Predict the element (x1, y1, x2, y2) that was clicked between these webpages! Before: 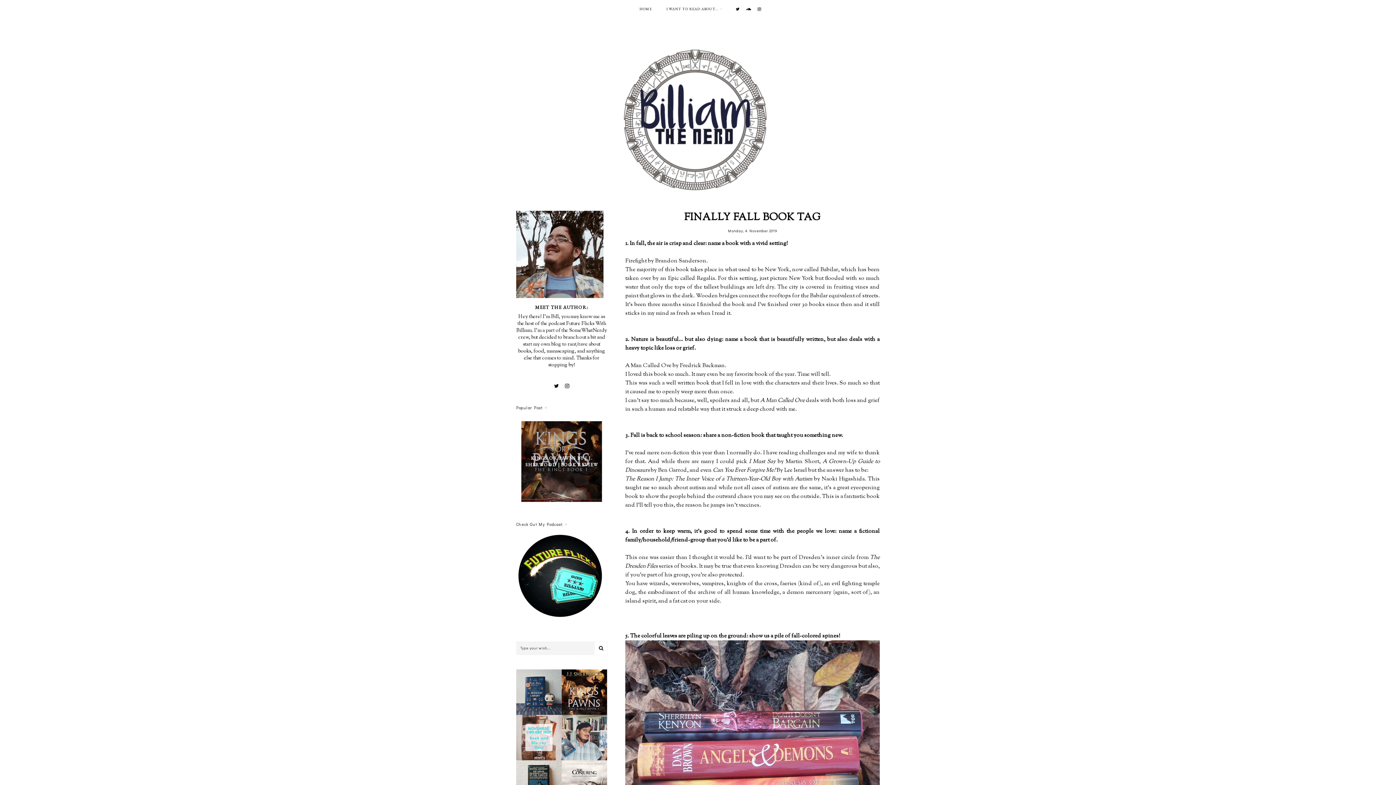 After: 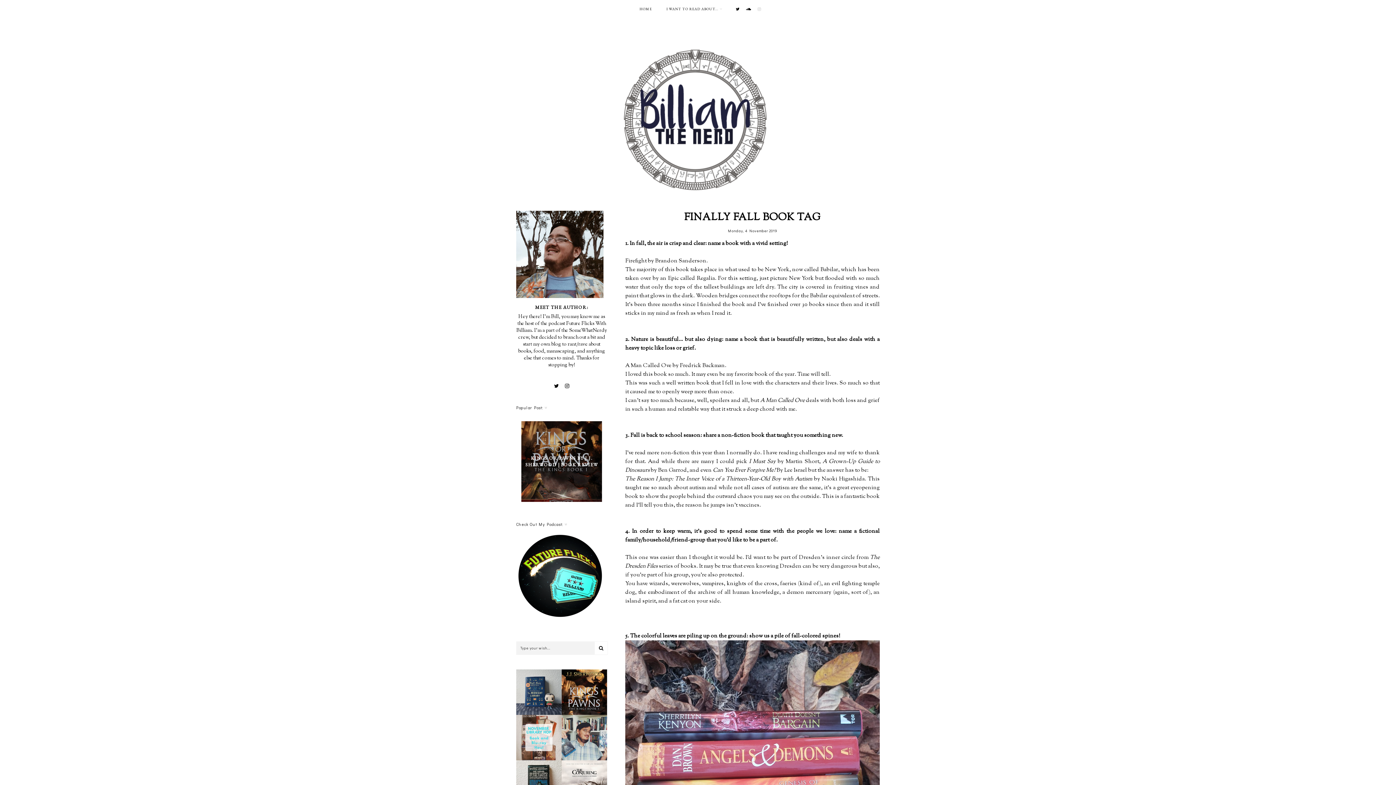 Action: bbox: (757, 6, 761, 11)